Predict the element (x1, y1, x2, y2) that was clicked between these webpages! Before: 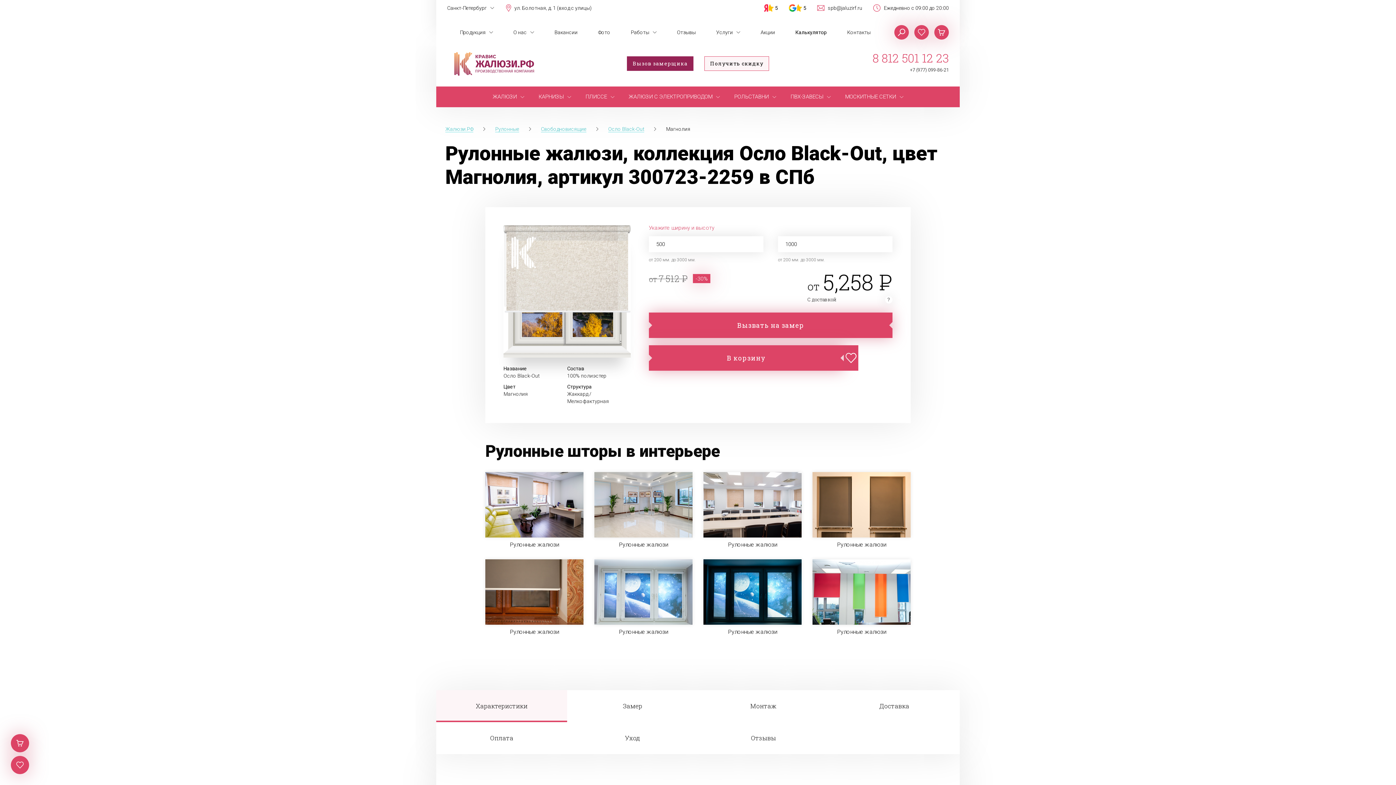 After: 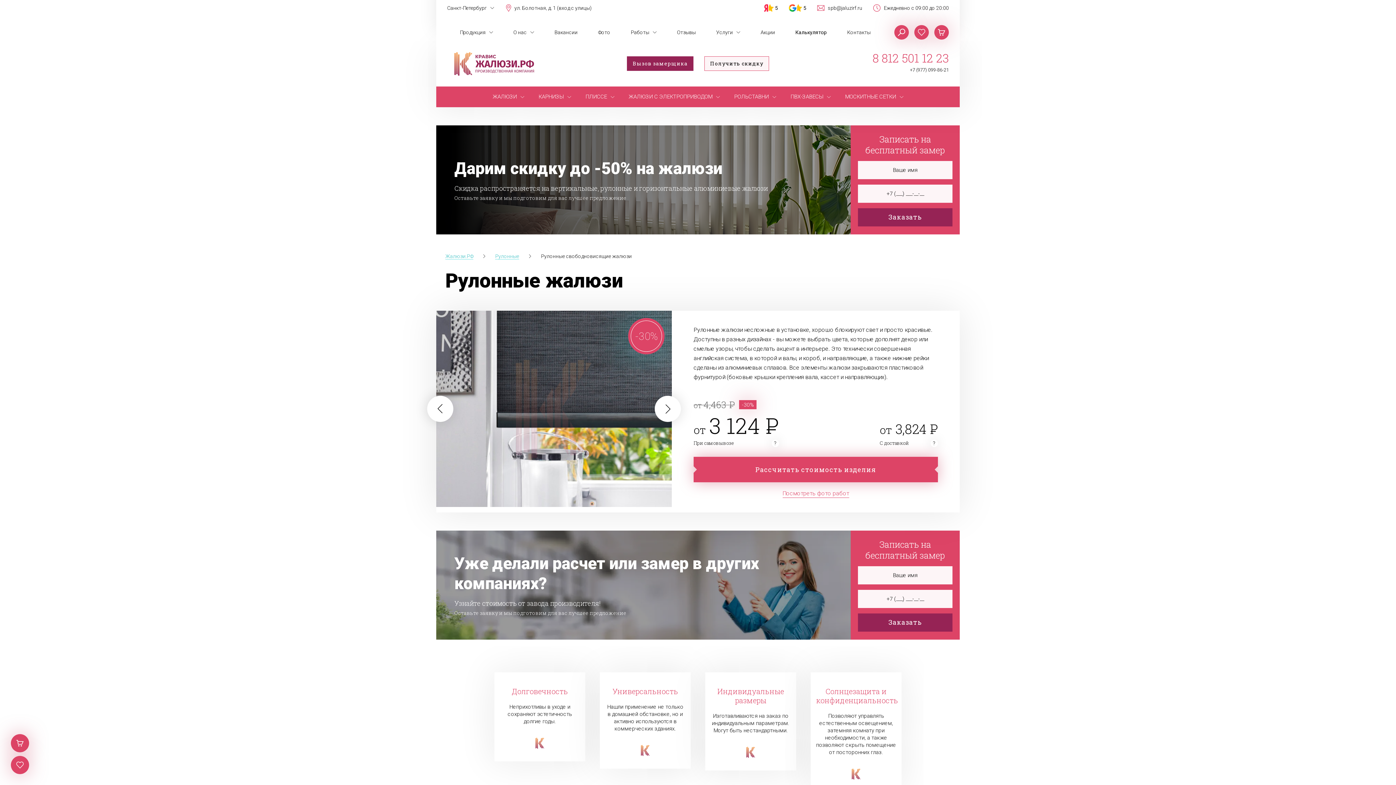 Action: label: Свободновисящие bbox: (541, 126, 586, 132)